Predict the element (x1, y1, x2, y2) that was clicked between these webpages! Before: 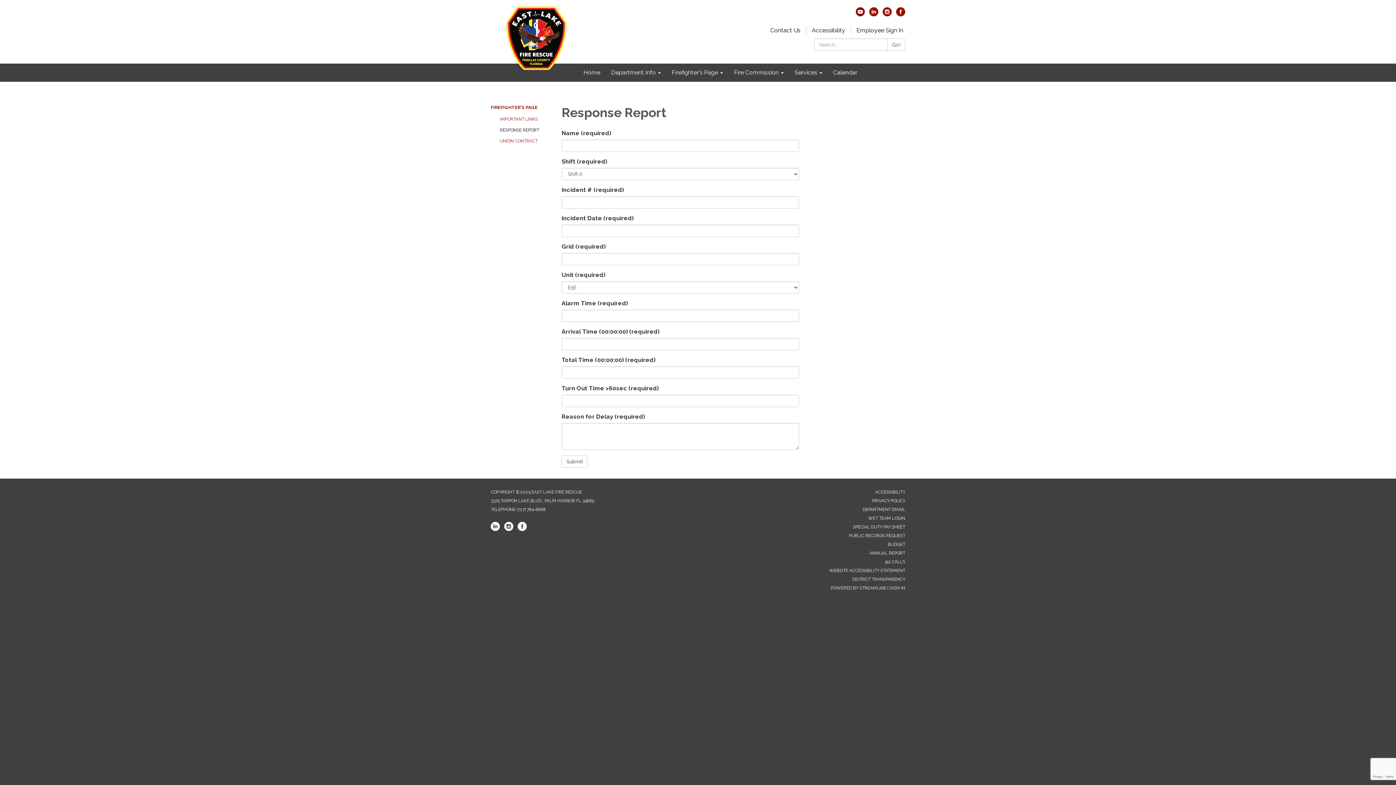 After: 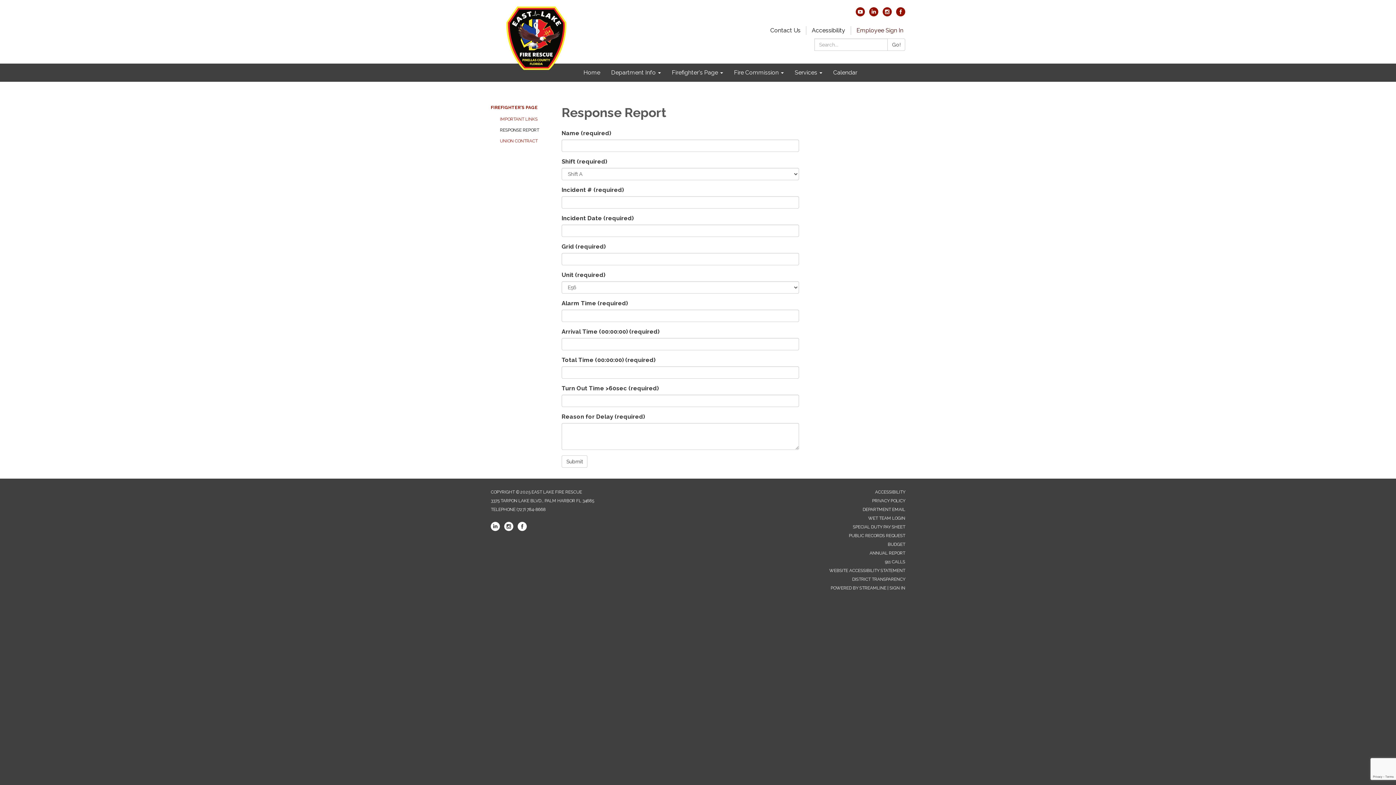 Action: label: Employee Sign In bbox: (851, 26, 909, 33)